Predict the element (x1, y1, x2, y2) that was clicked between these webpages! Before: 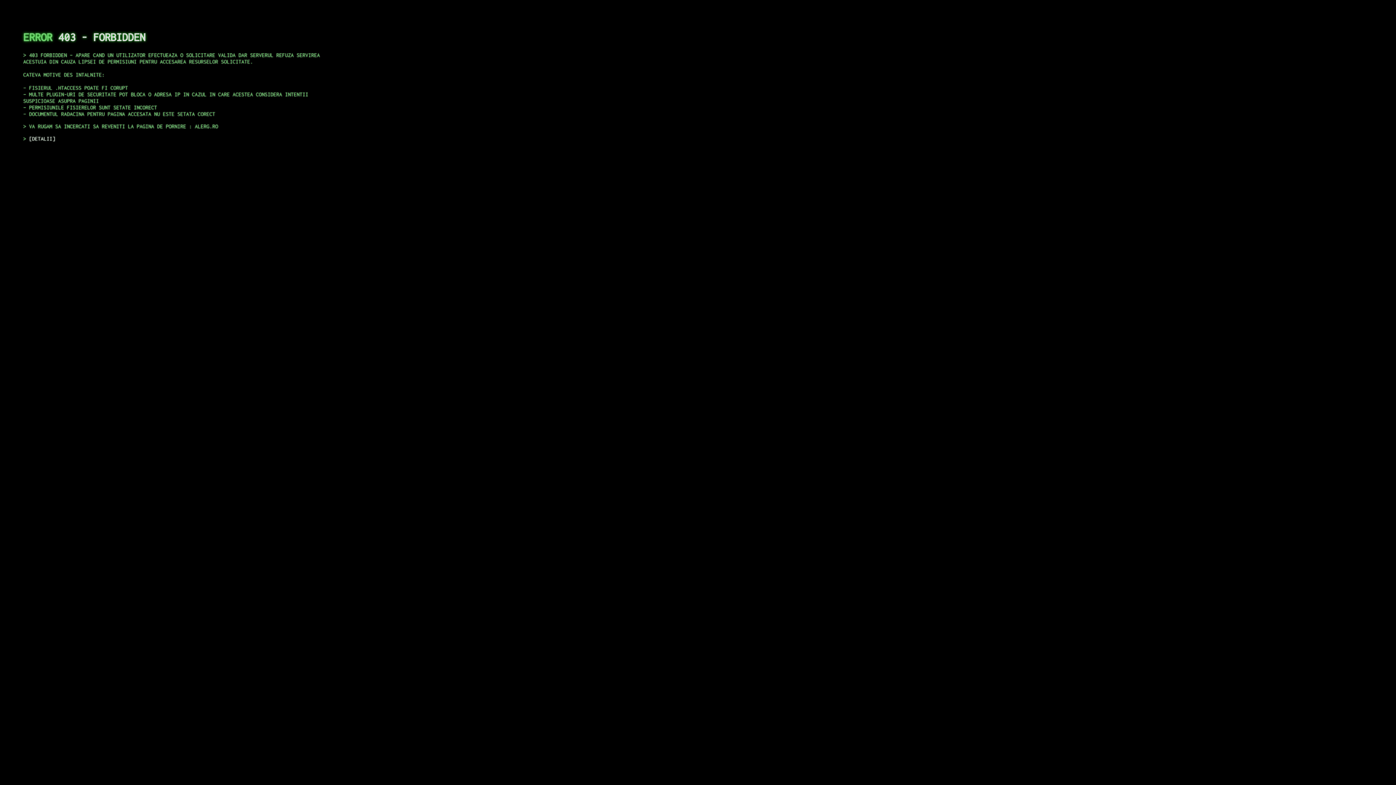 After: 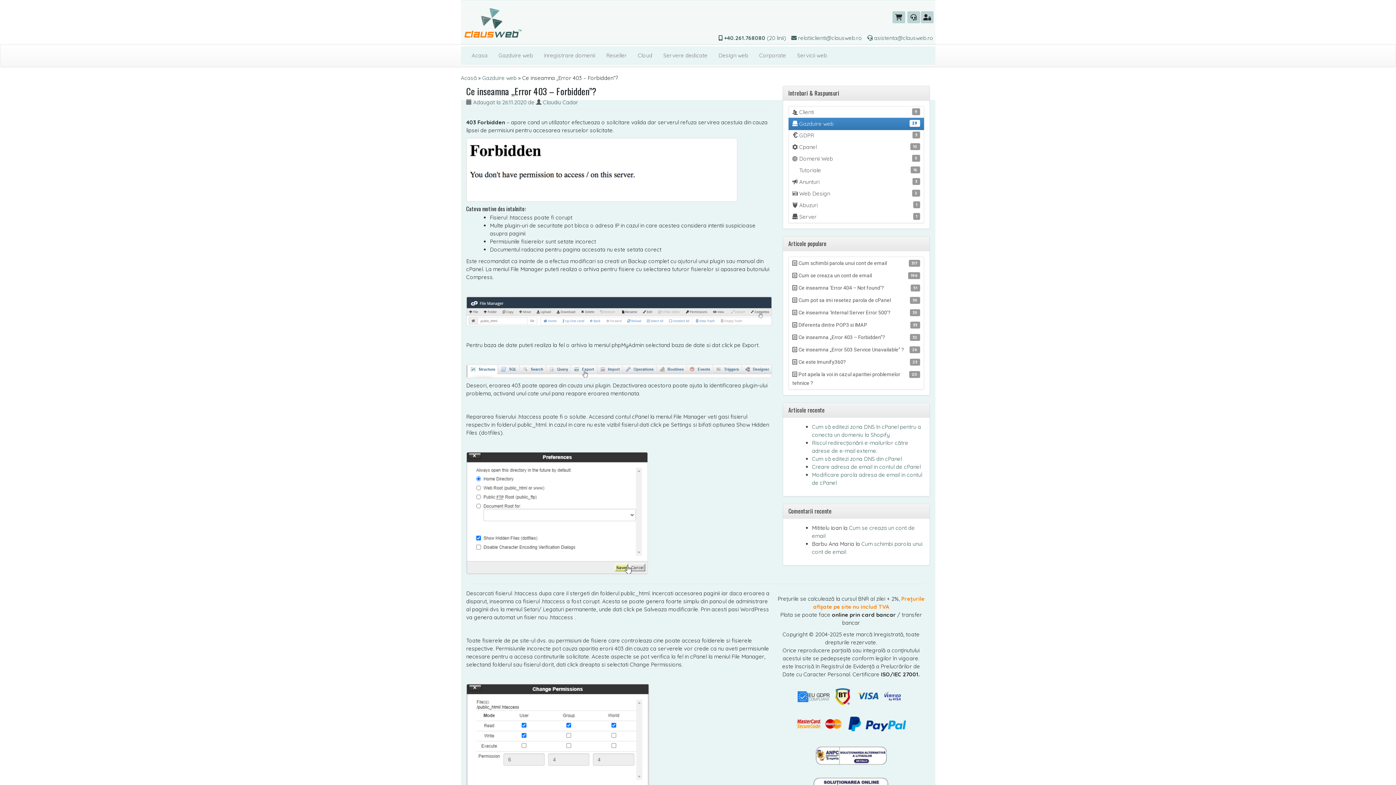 Action: label: DETALII bbox: (29, 135, 55, 141)